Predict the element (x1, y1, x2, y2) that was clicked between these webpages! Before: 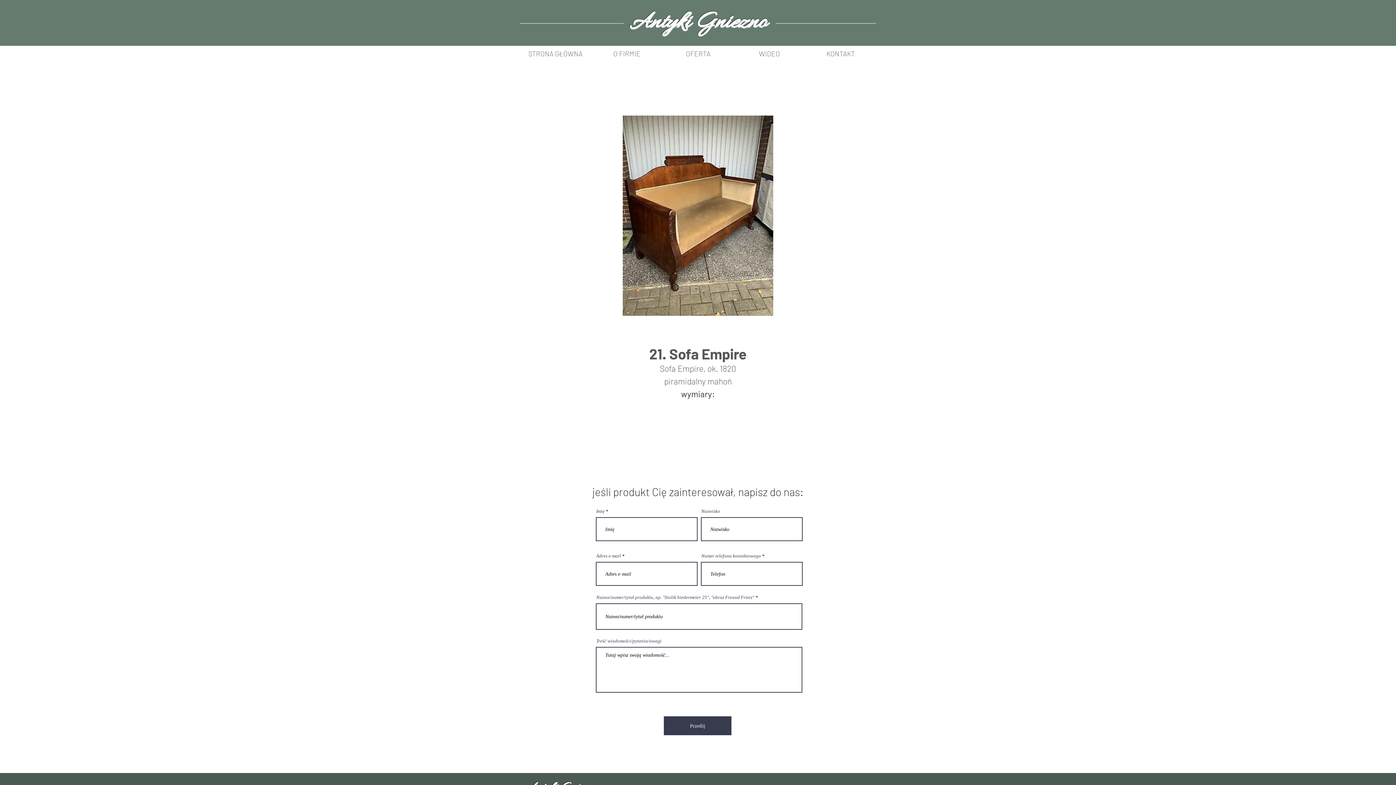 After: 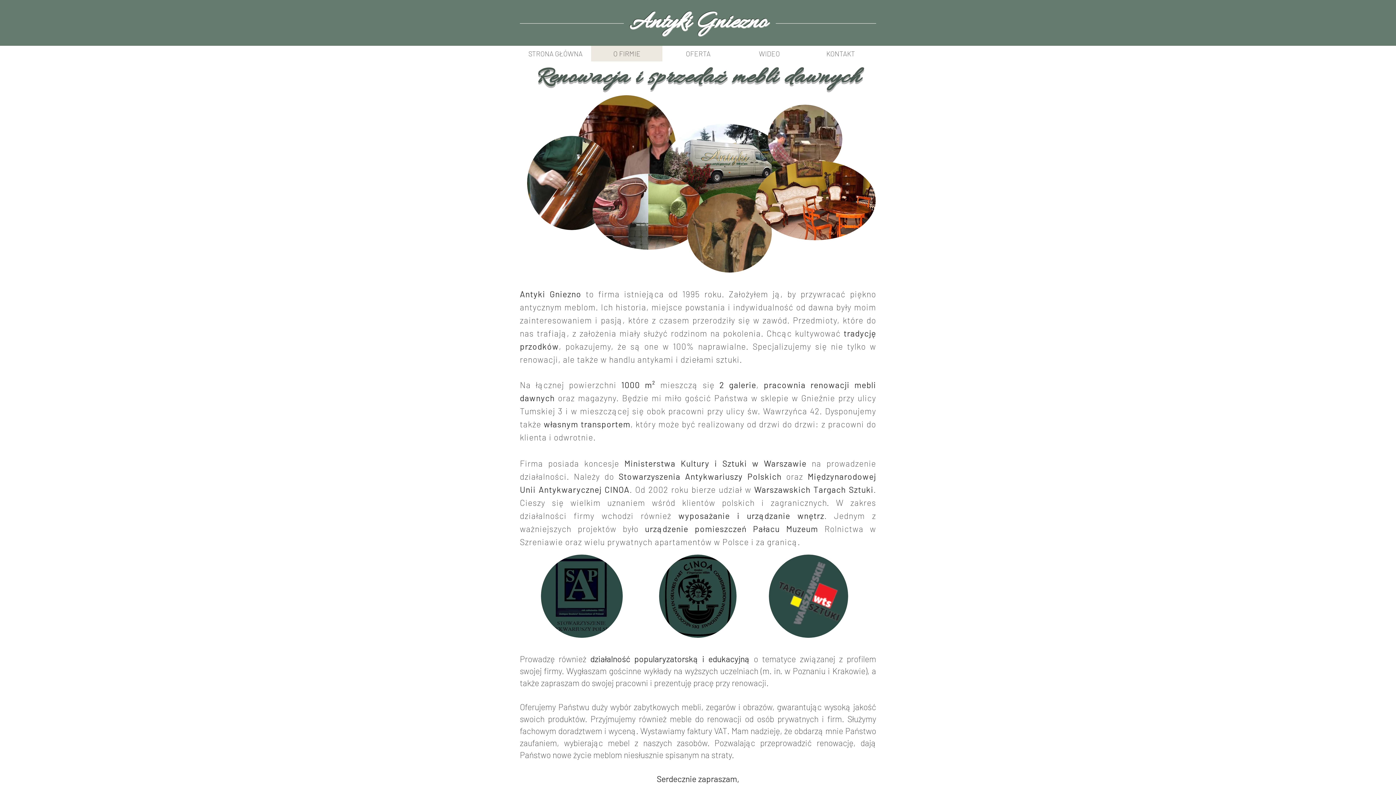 Action: bbox: (591, 45, 662, 61) label: O FIRMIE